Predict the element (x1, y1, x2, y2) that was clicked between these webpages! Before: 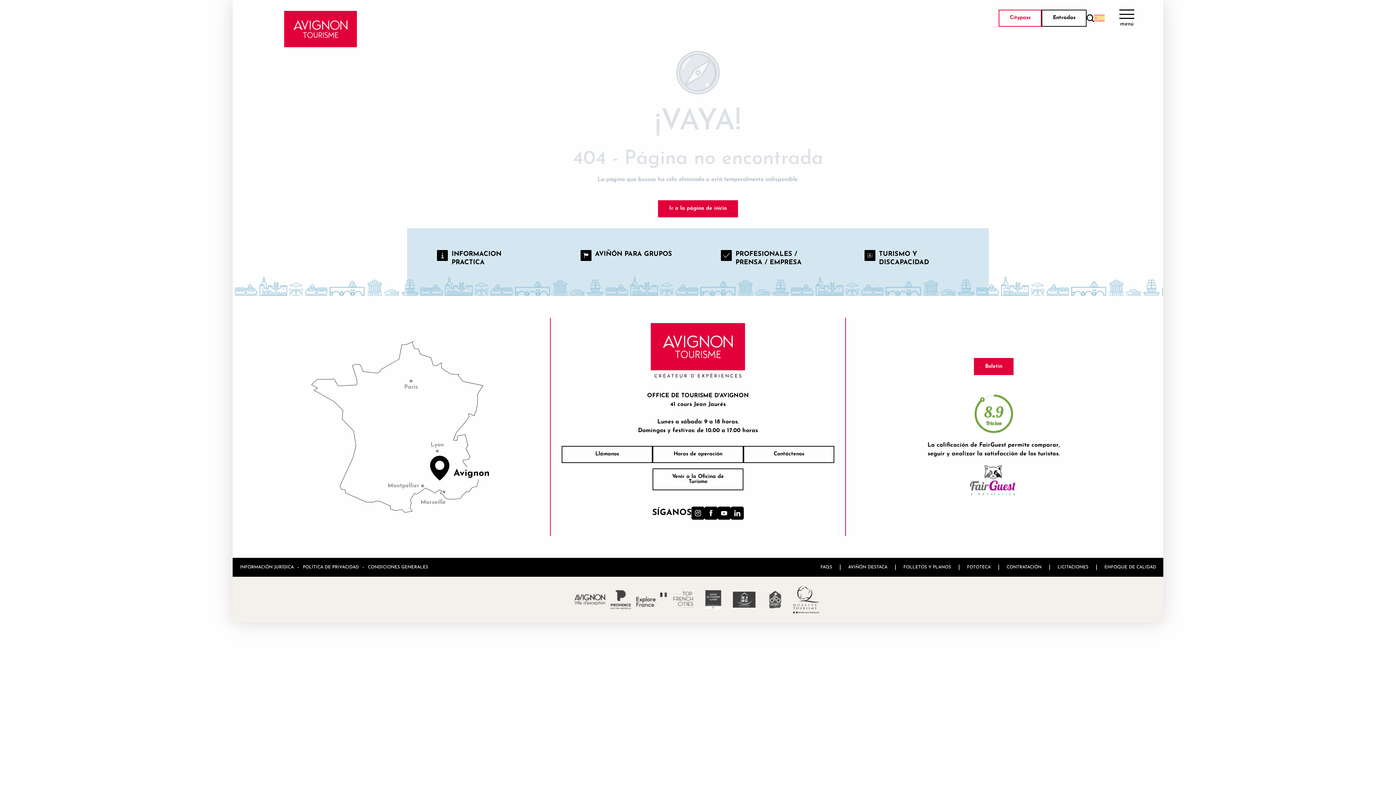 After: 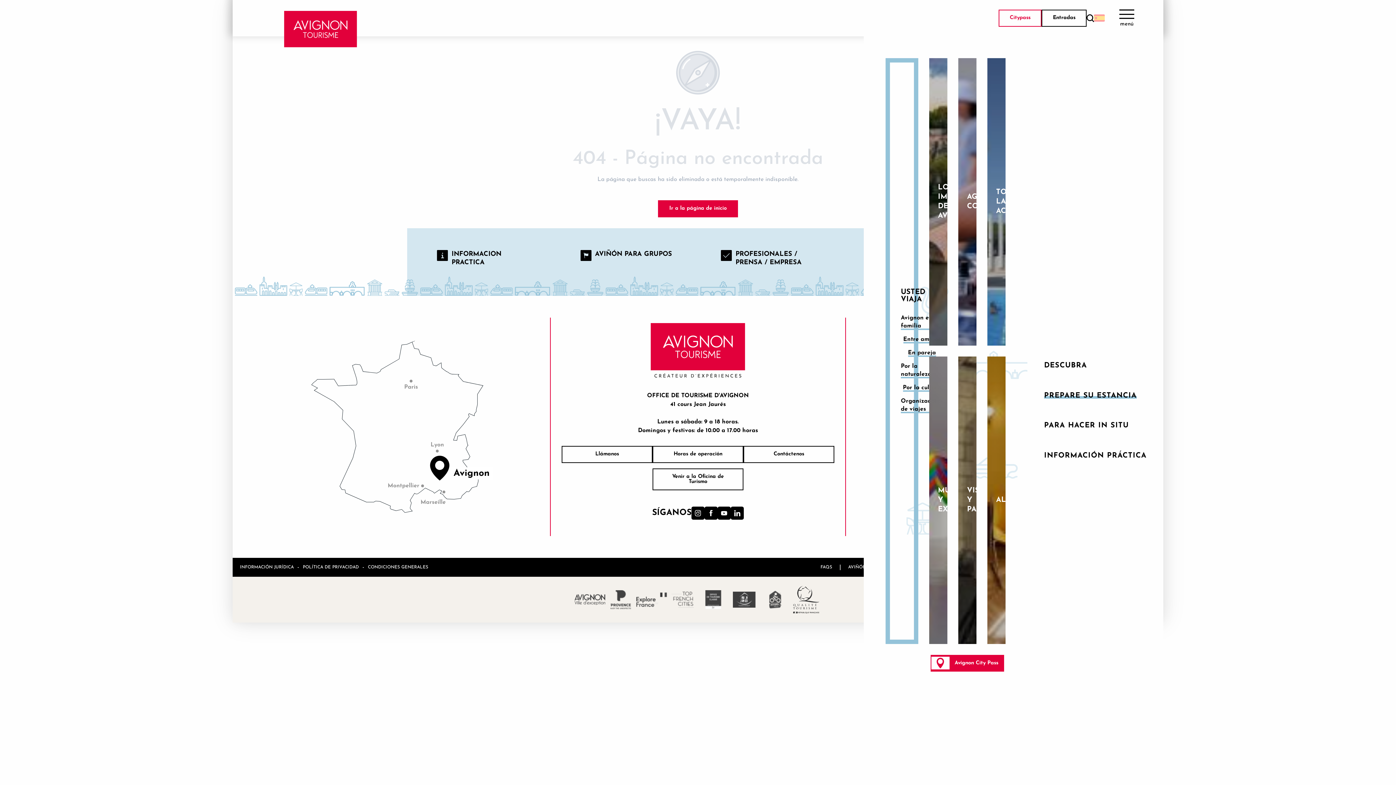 Action: bbox: (1175, 380, 1290, 410) label: PREPARE SU ESTANCIA
USTED VIAJA
Avignon en familia
Entre amigos
En pareja
Por la naturaleza
Por la cultura
Organizadores de viajes
LOS IMPRESCINDIBLES DE AVIÑÓN
AGENDA COMPLETA
TODAS LAS ACTIVIDADES
MUSEOS Y EXPOSICIONES
VISITAS Y PATRIMONIO
ALOJAMIENTO
Avignon City Pass